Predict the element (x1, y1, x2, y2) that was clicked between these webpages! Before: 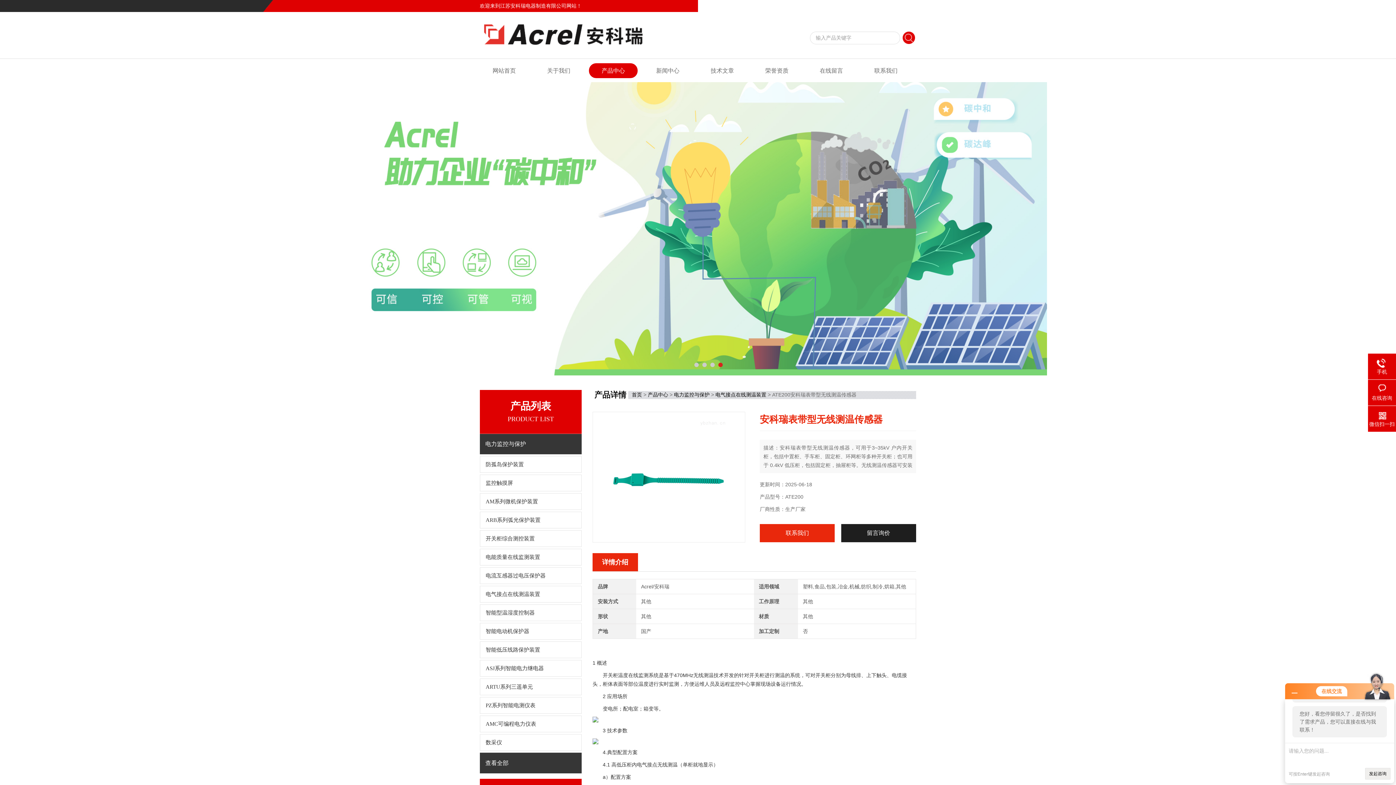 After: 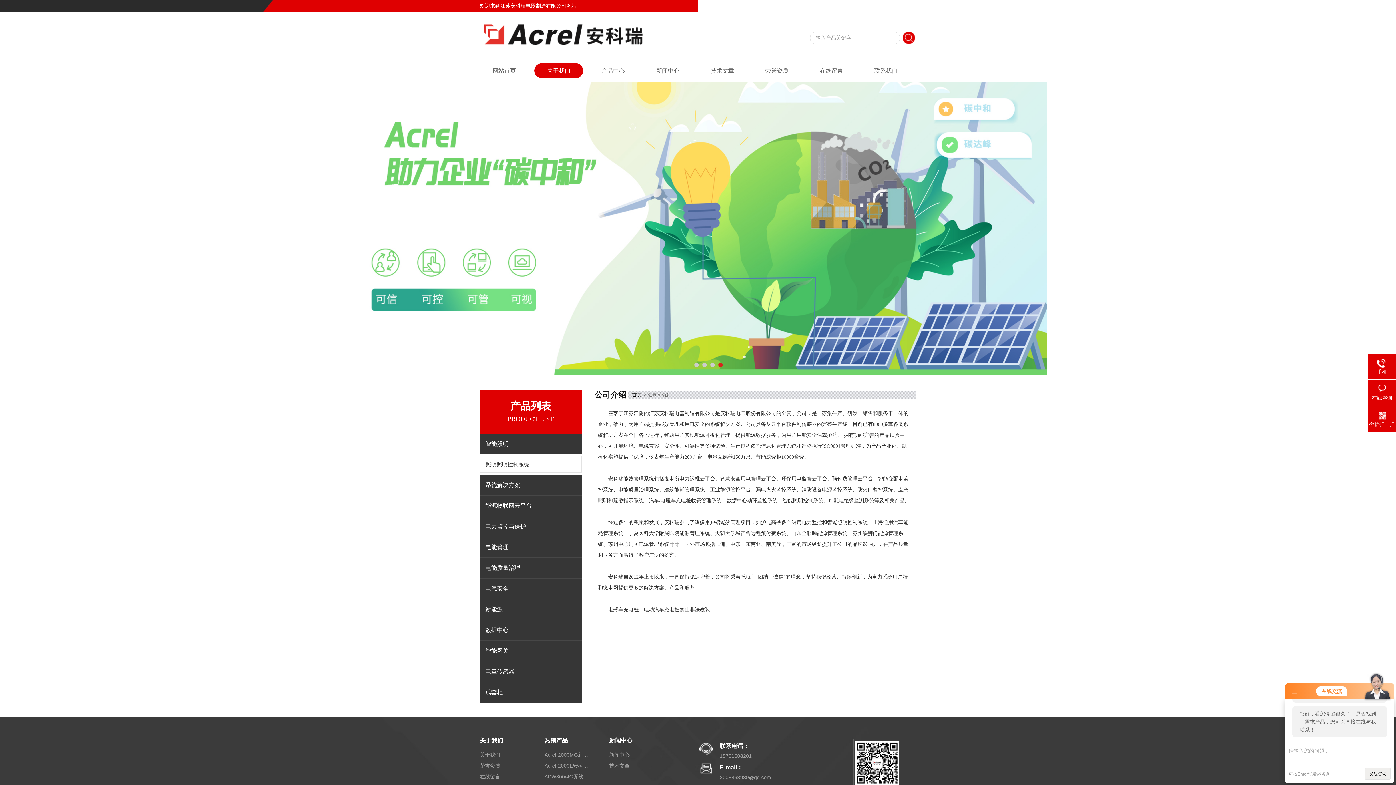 Action: label: 关于我们 bbox: (534, 63, 583, 78)